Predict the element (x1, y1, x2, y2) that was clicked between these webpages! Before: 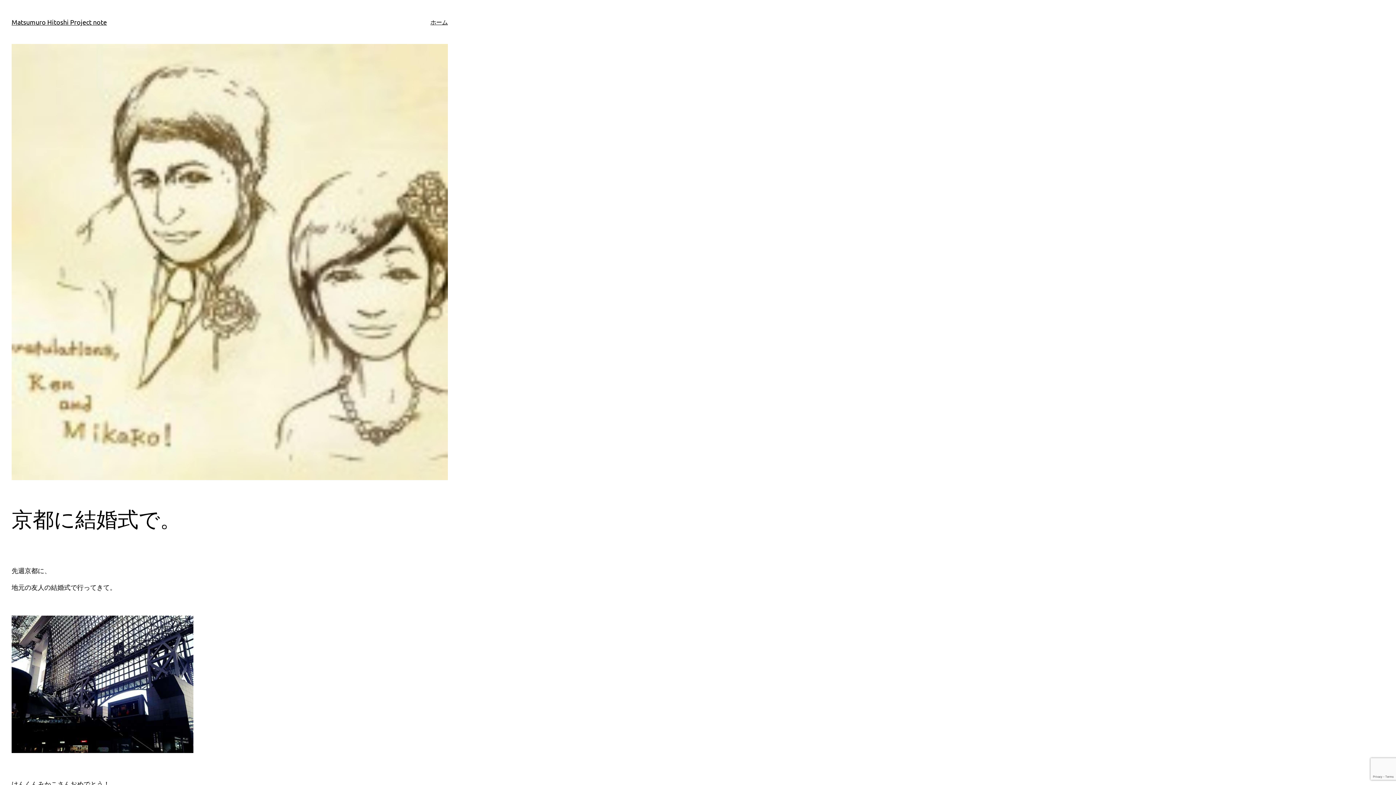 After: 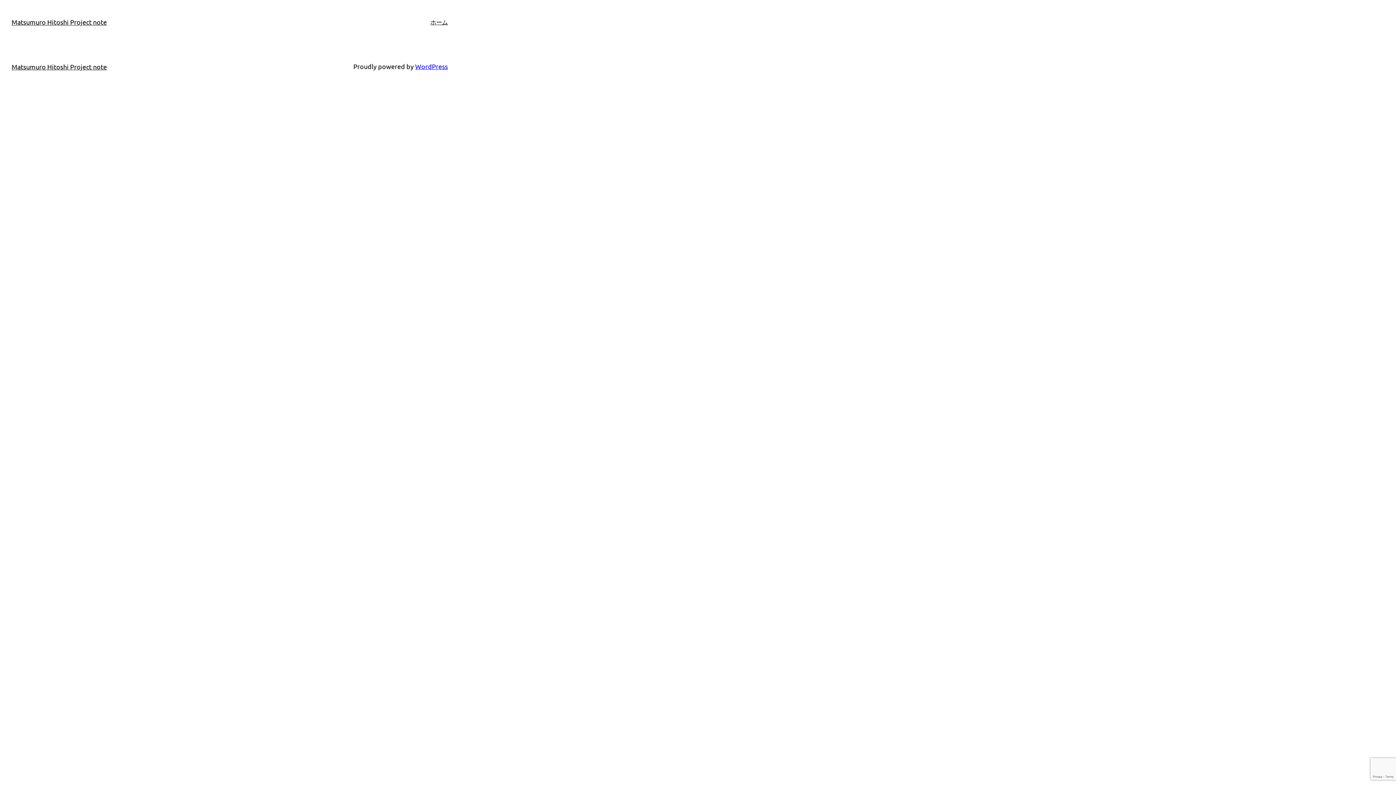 Action: label: Matsumuro Hitoshi Project note bbox: (11, 18, 106, 25)